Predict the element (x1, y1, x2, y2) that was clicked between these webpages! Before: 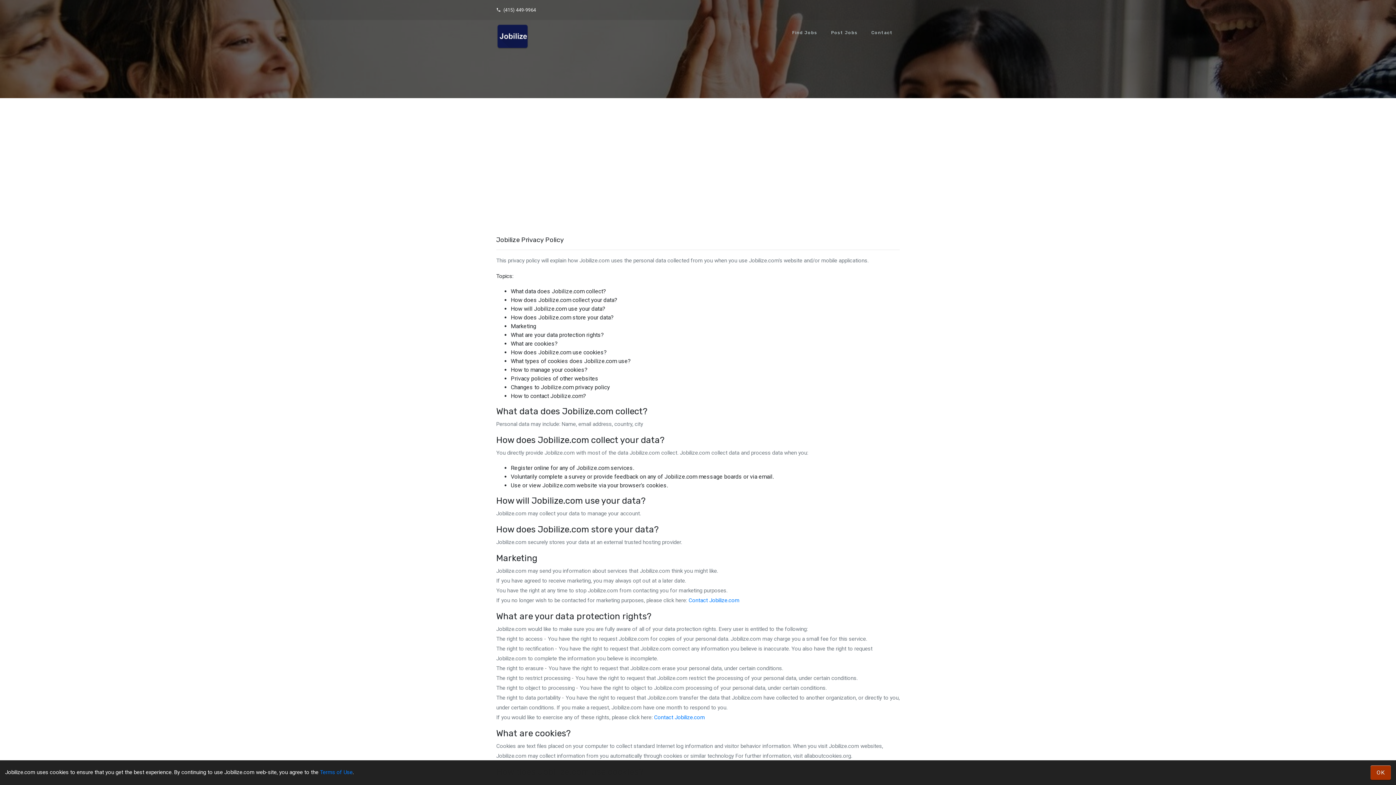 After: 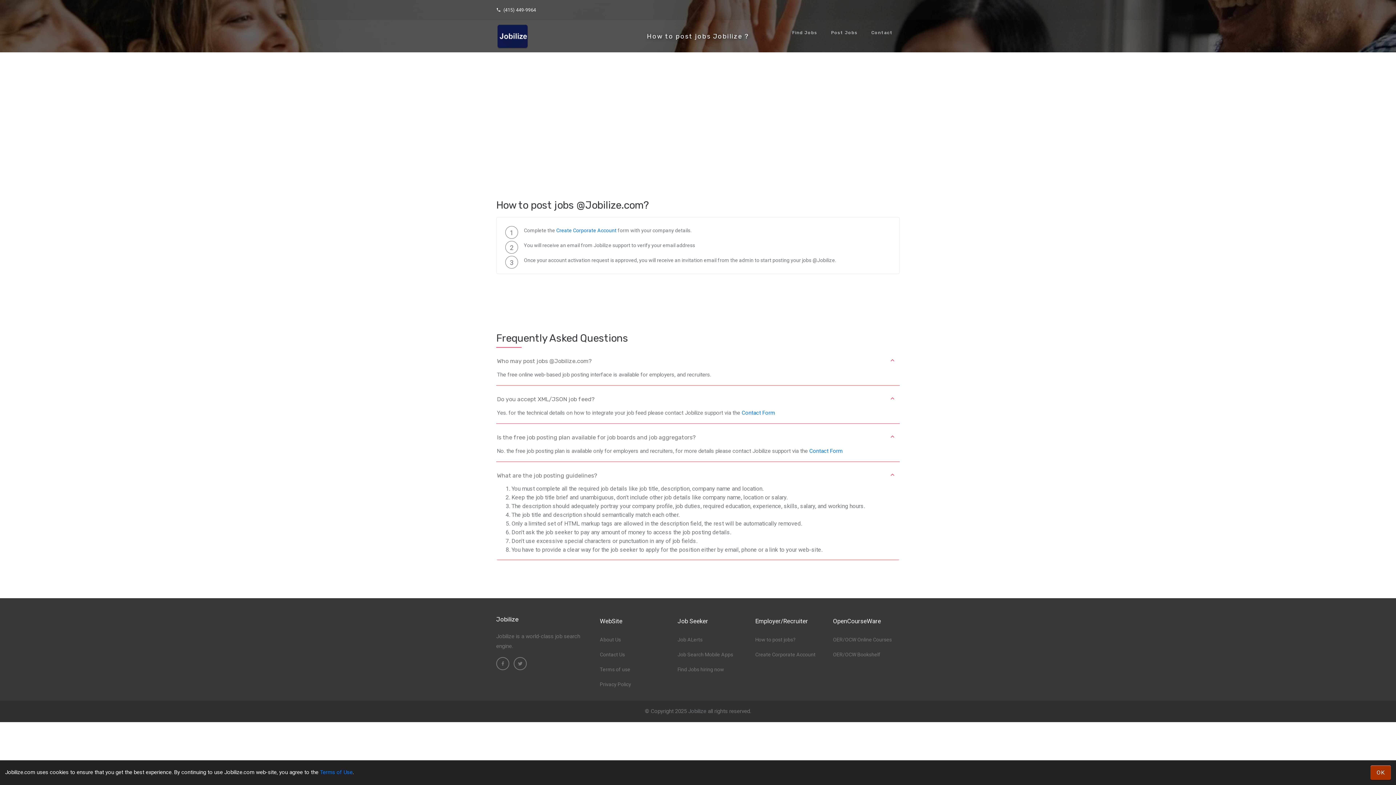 Action: bbox: (826, 20, 862, 45) label: Post Jobs